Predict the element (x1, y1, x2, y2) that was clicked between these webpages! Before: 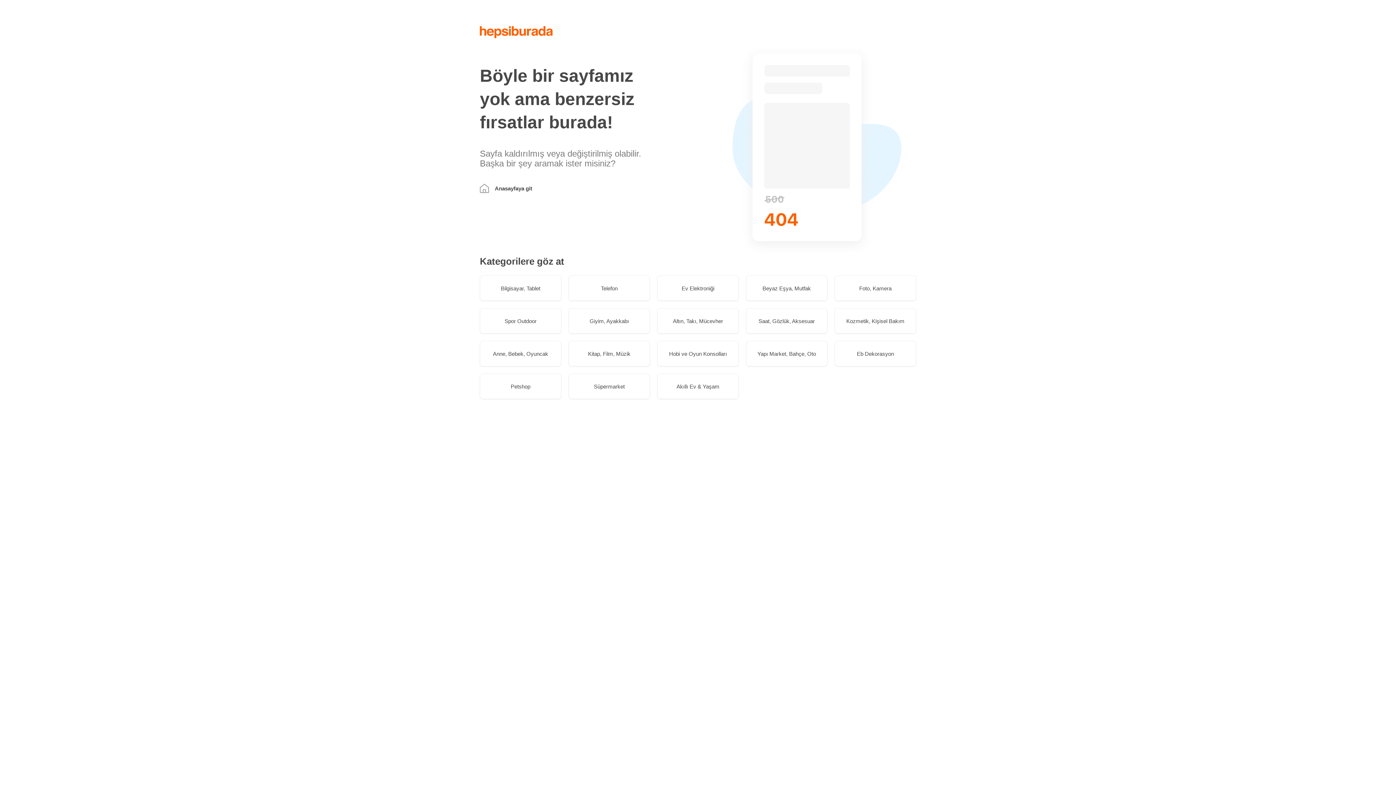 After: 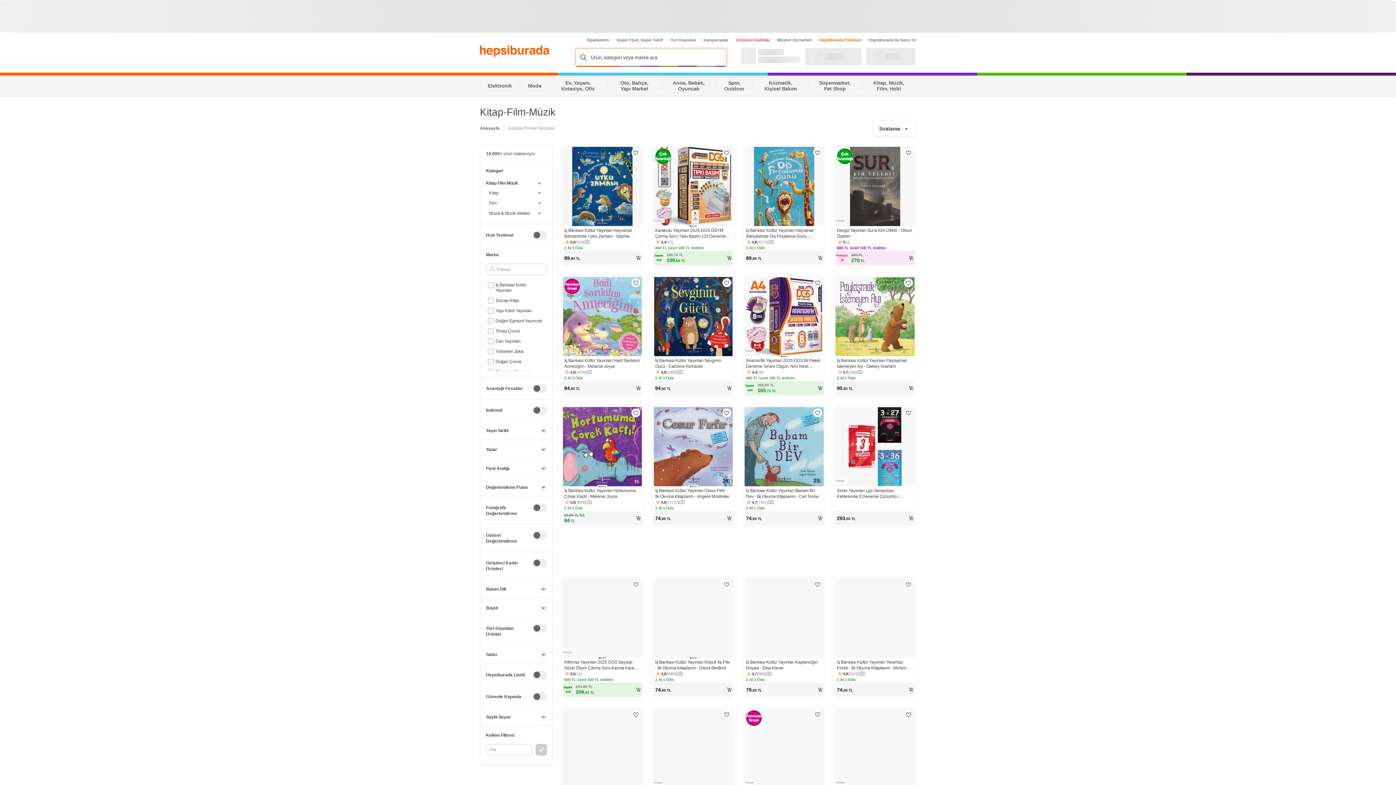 Action: label: Kitap, Film, Müzik bbox: (568, 341, 650, 366)